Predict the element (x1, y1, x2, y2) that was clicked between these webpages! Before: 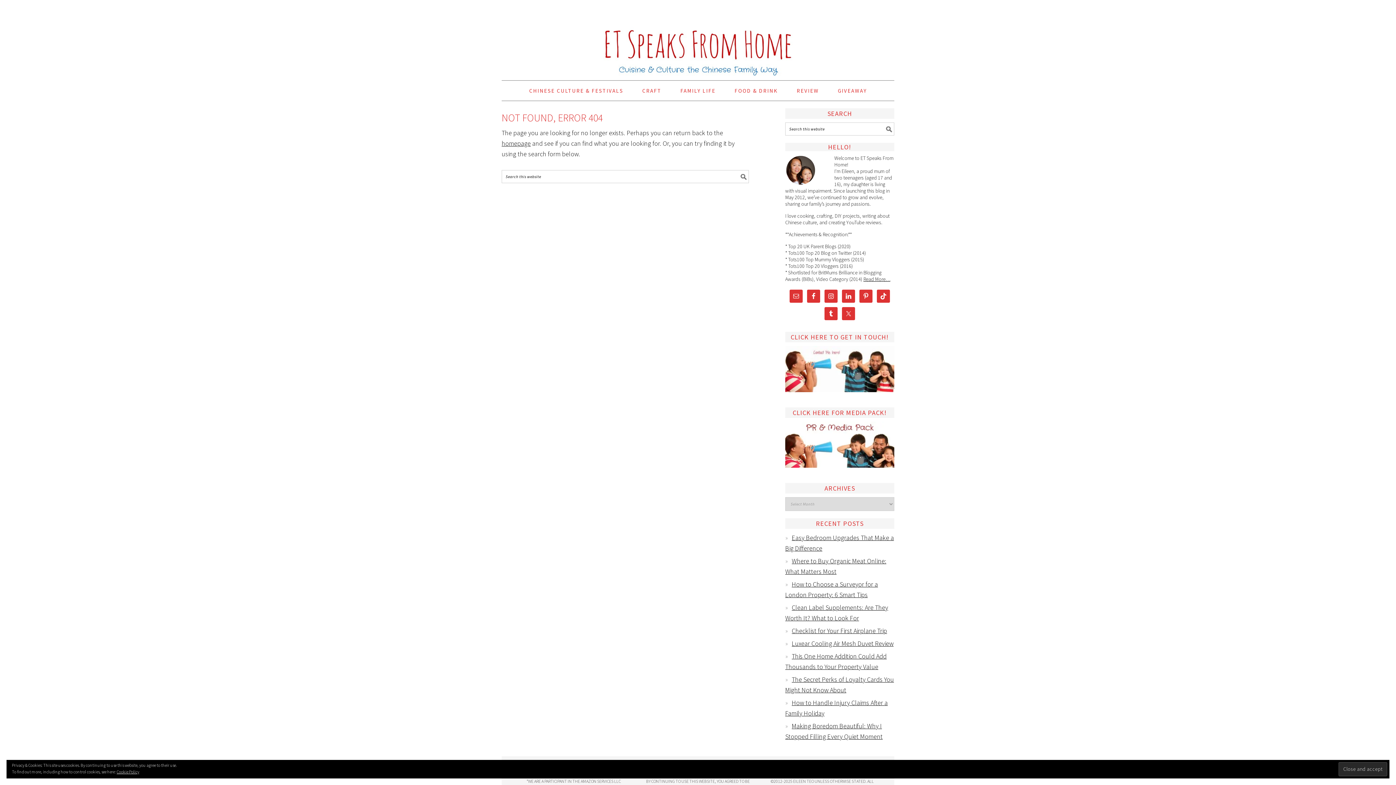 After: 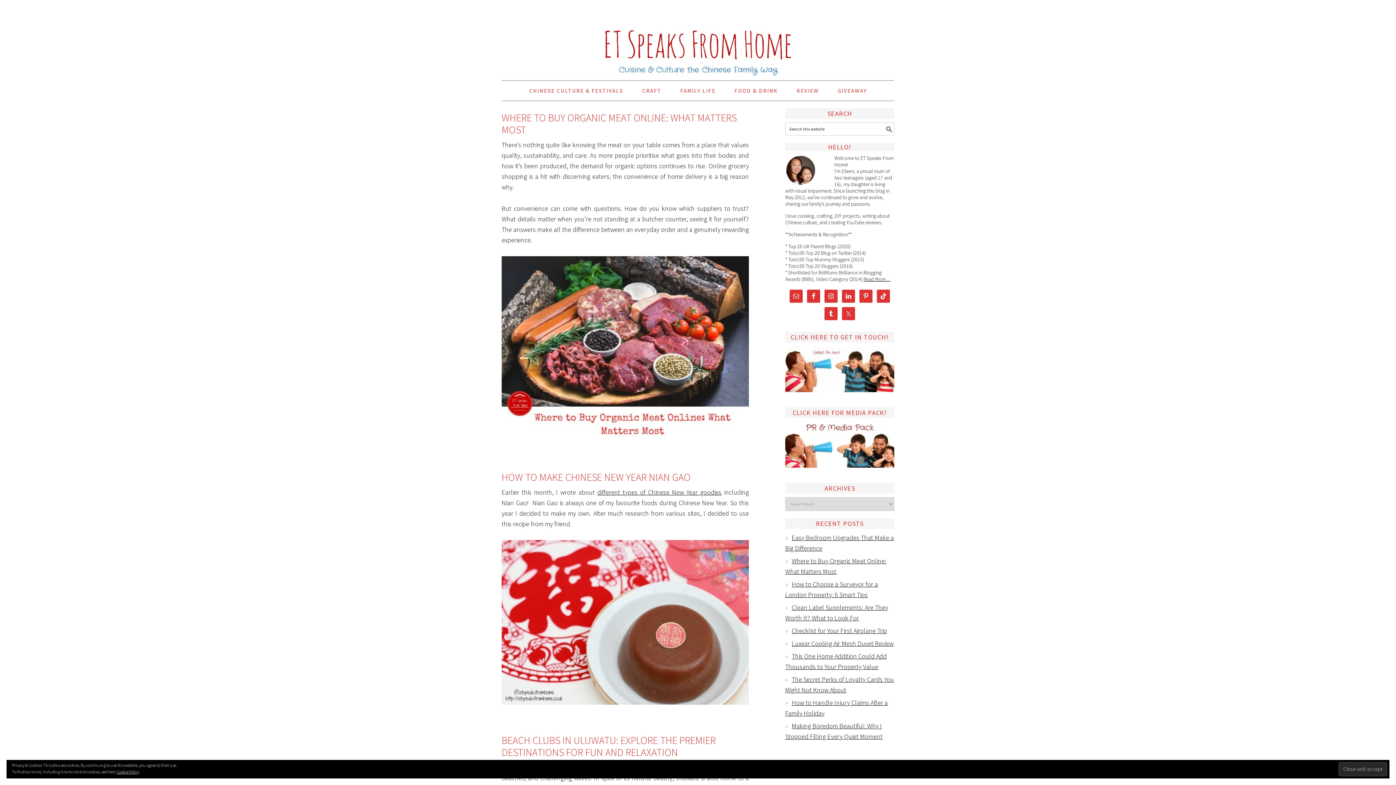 Action: label: FOOD & DRINK bbox: (725, 80, 787, 100)